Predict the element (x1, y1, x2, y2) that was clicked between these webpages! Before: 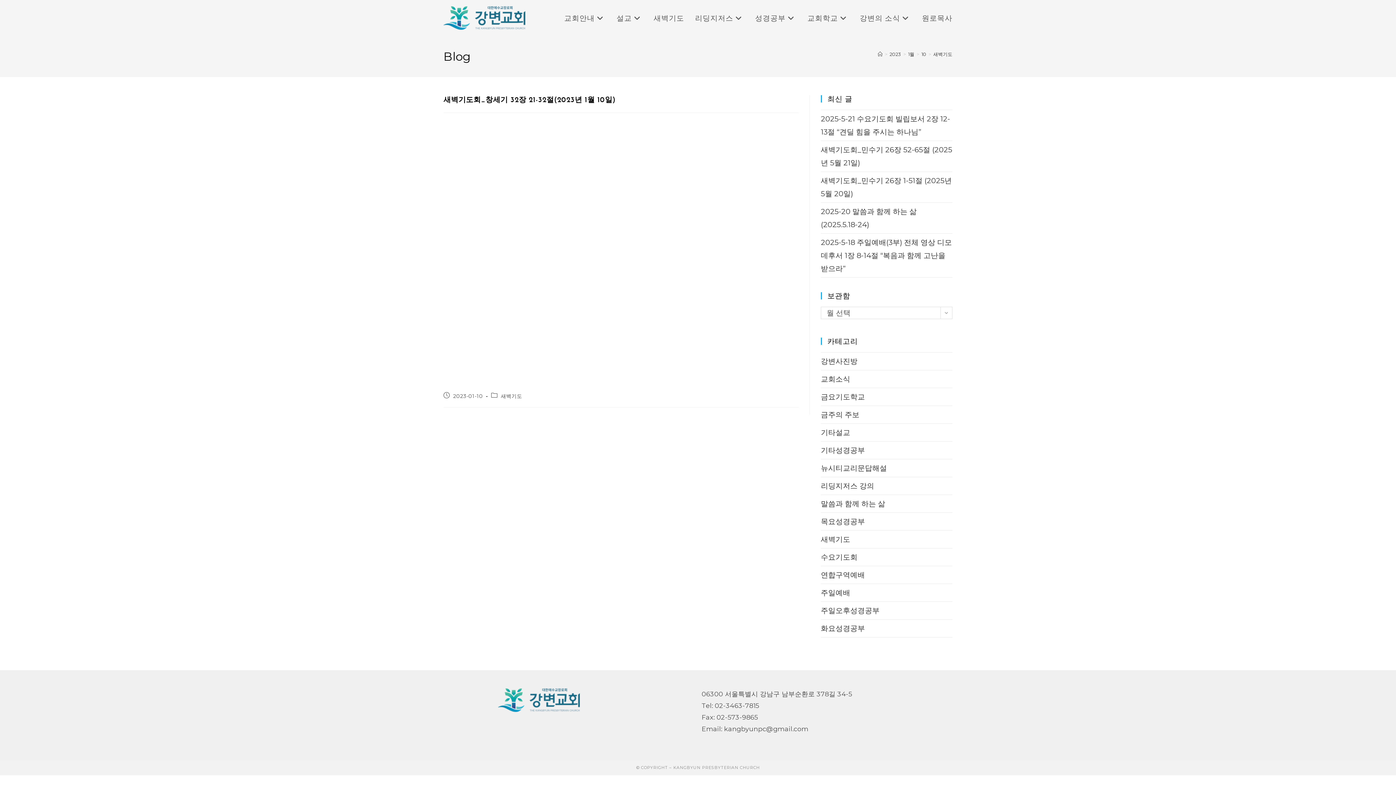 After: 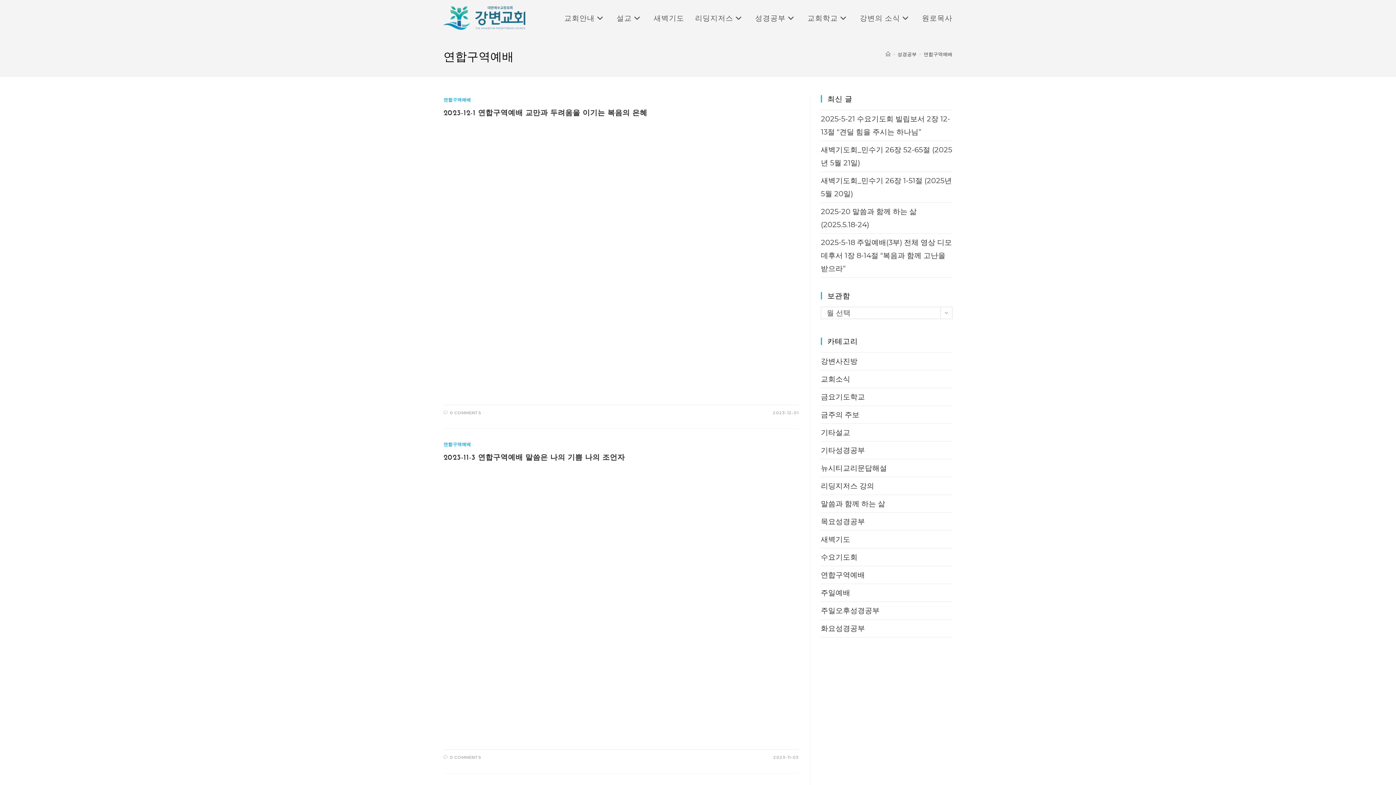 Action: label: 연합구역예배 bbox: (821, 570, 865, 579)